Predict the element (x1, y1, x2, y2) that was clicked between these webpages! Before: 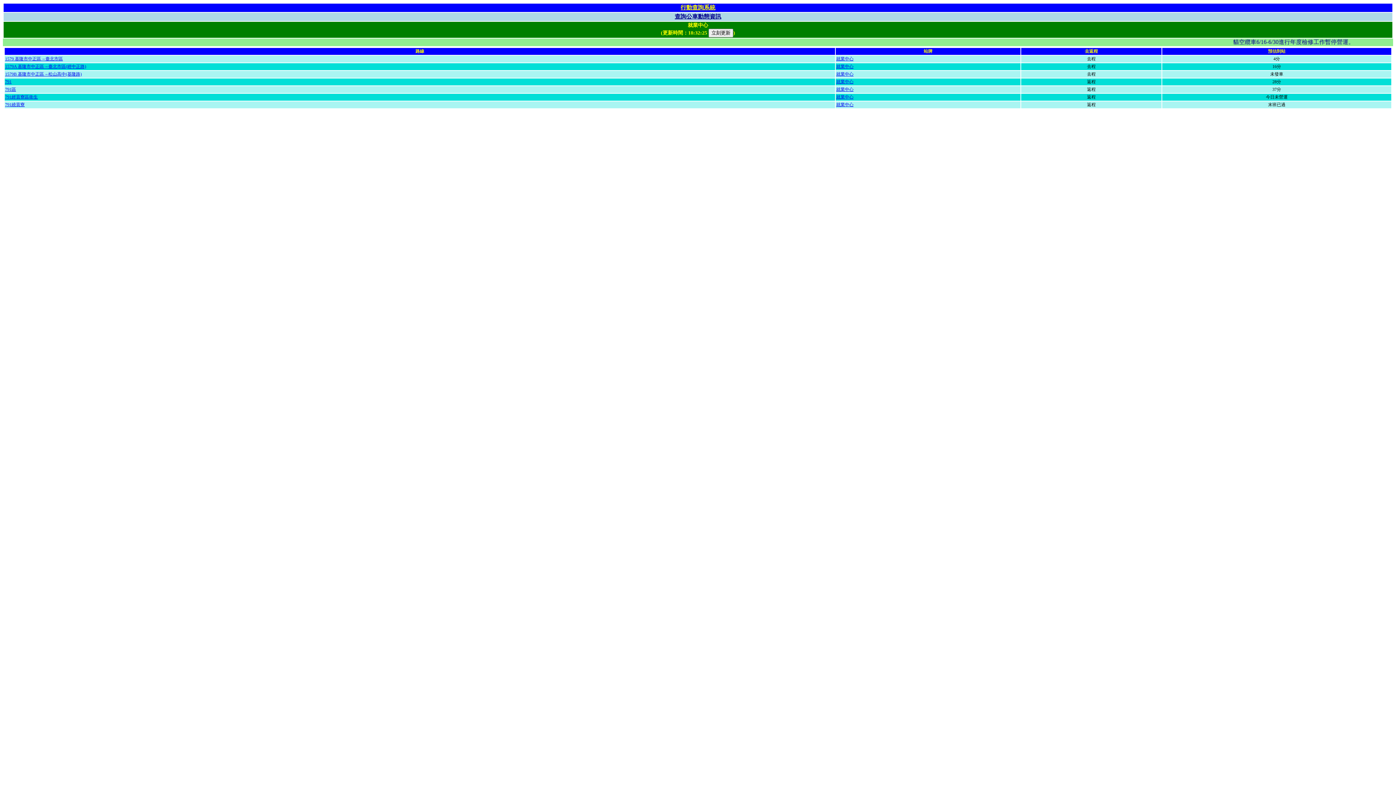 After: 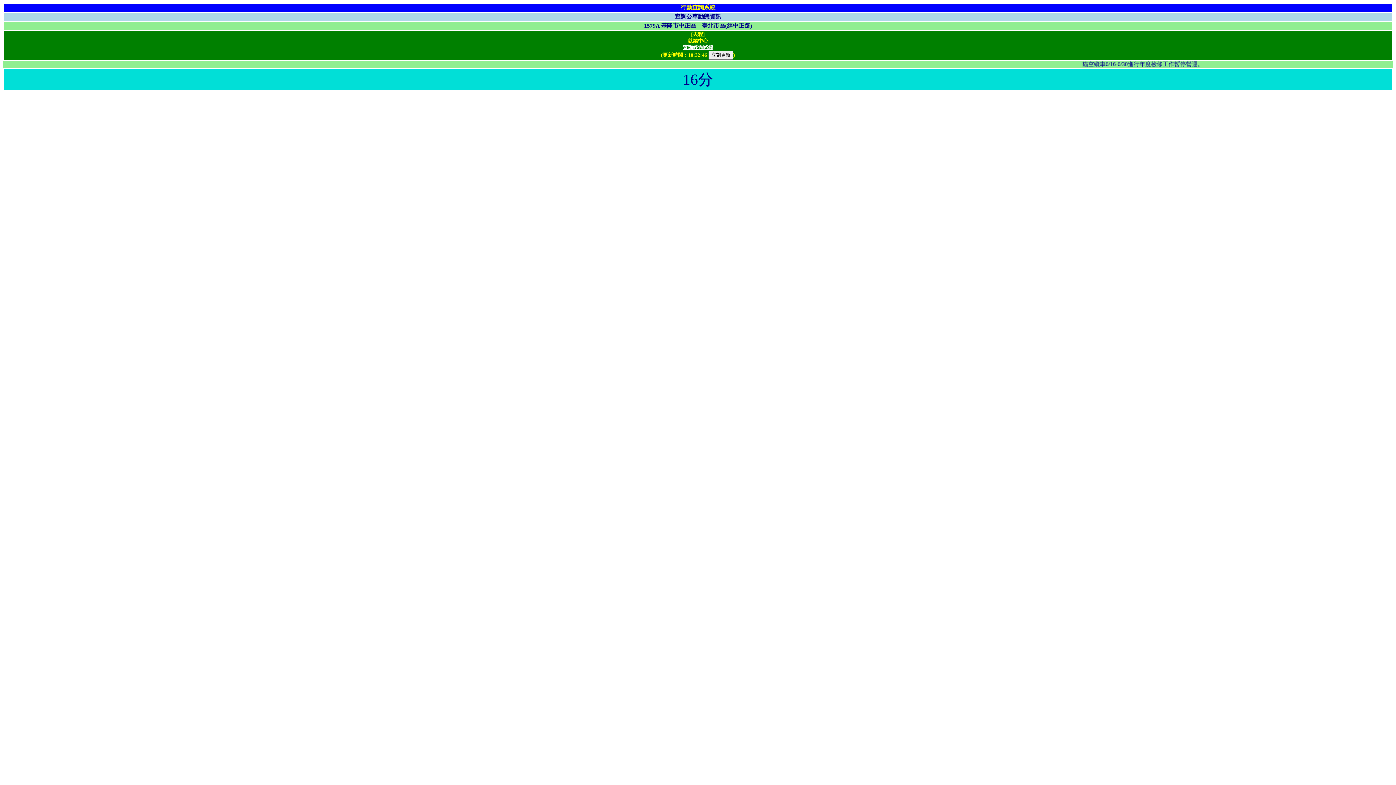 Action: label: 就業中心 bbox: (836, 64, 853, 69)